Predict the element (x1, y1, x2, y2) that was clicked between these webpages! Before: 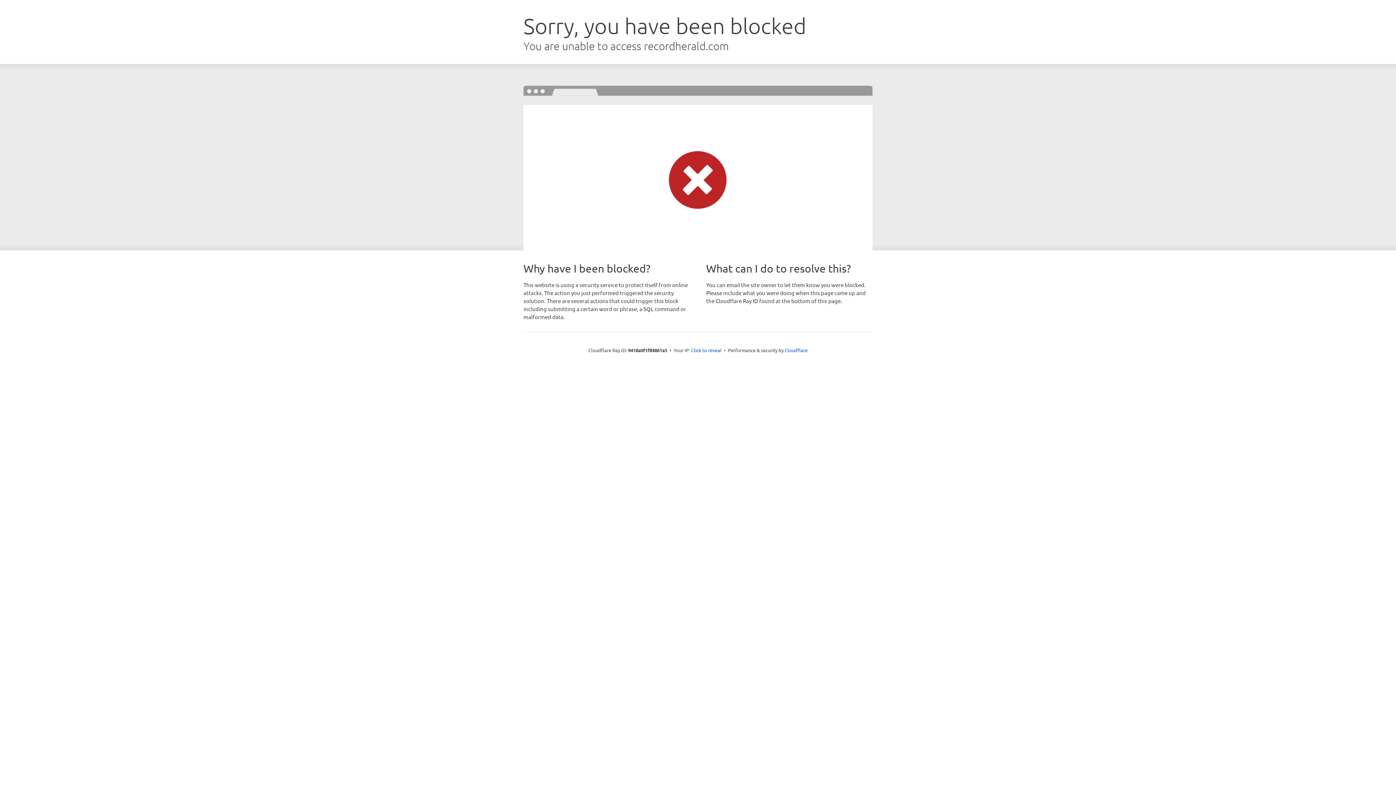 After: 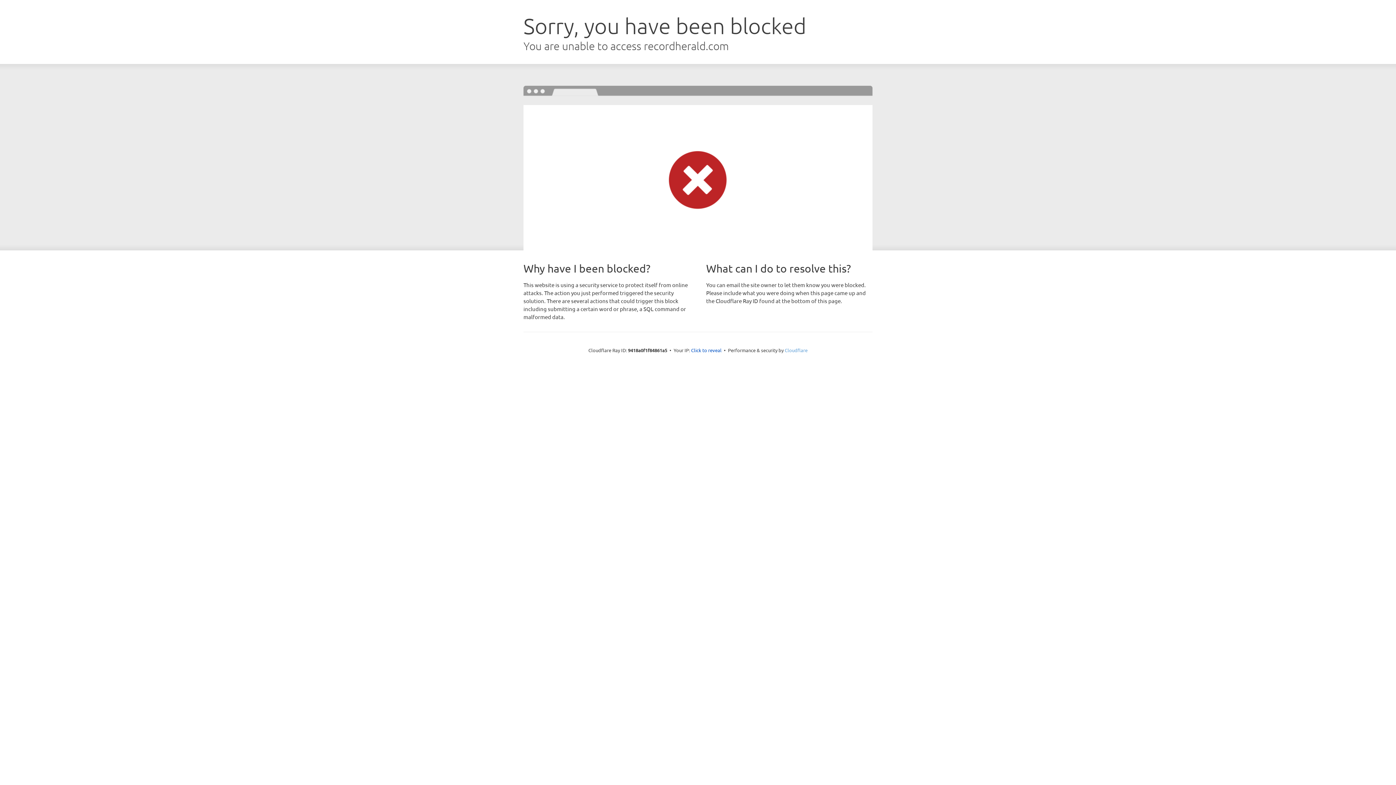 Action: bbox: (784, 347, 807, 353) label: Cloudflare